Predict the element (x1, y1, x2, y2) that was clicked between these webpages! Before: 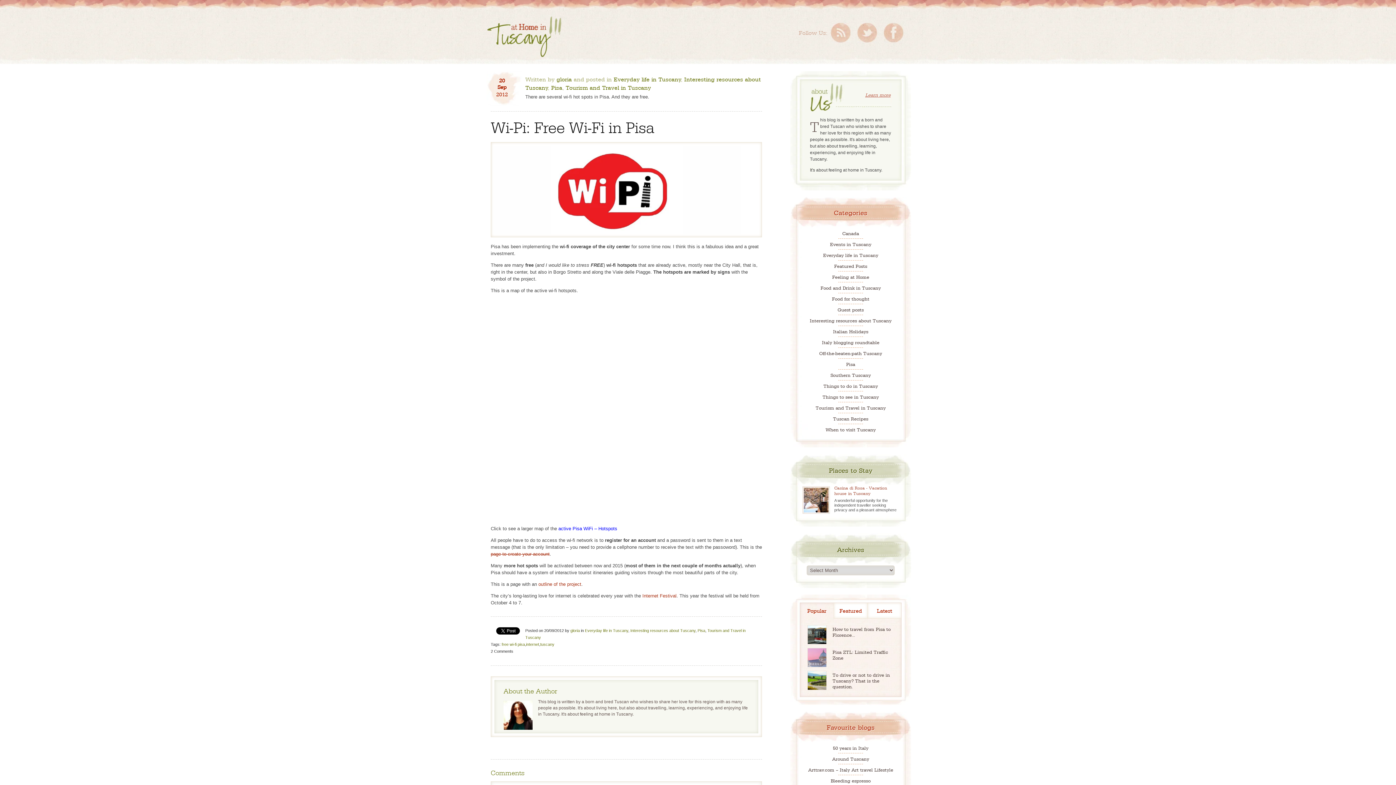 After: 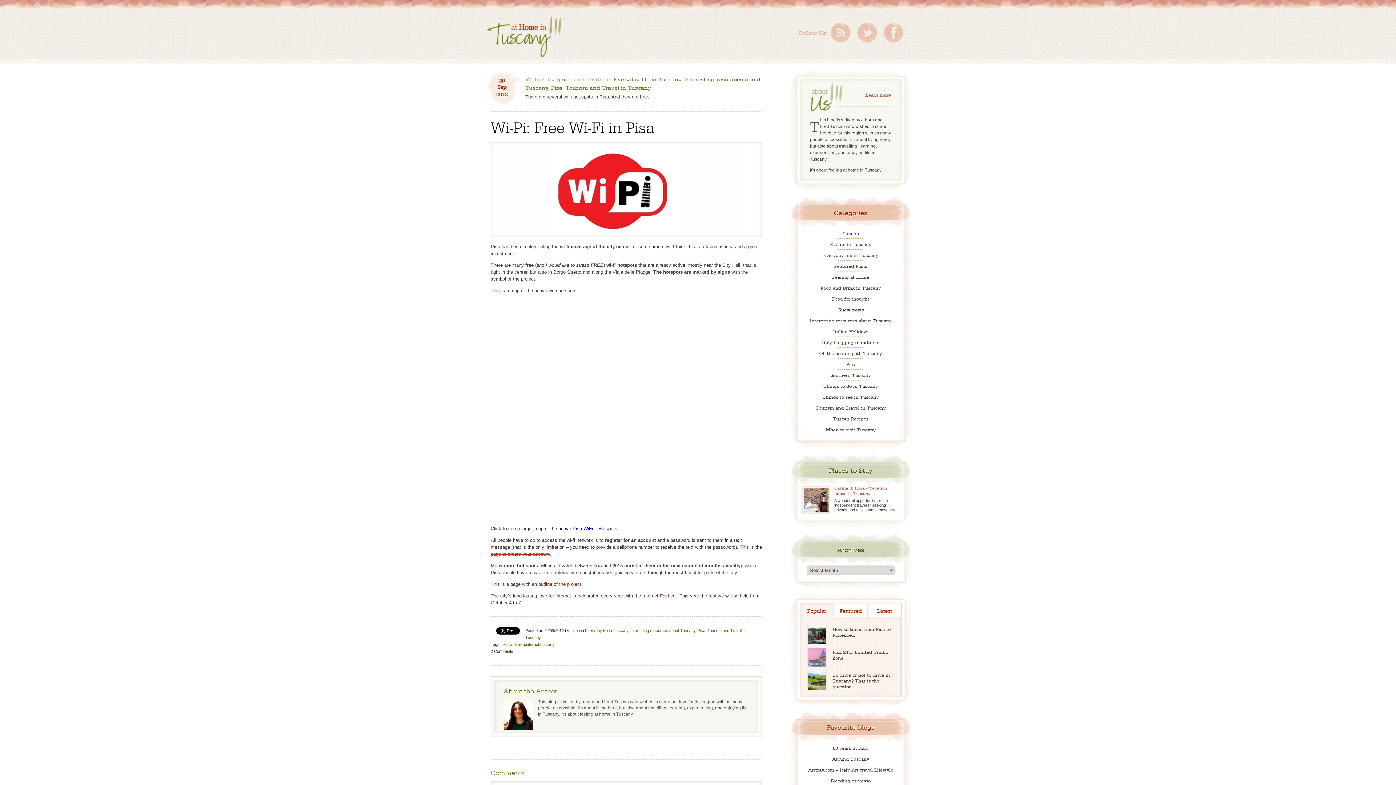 Action: label: Bleeding espresso bbox: (830, 778, 870, 783)